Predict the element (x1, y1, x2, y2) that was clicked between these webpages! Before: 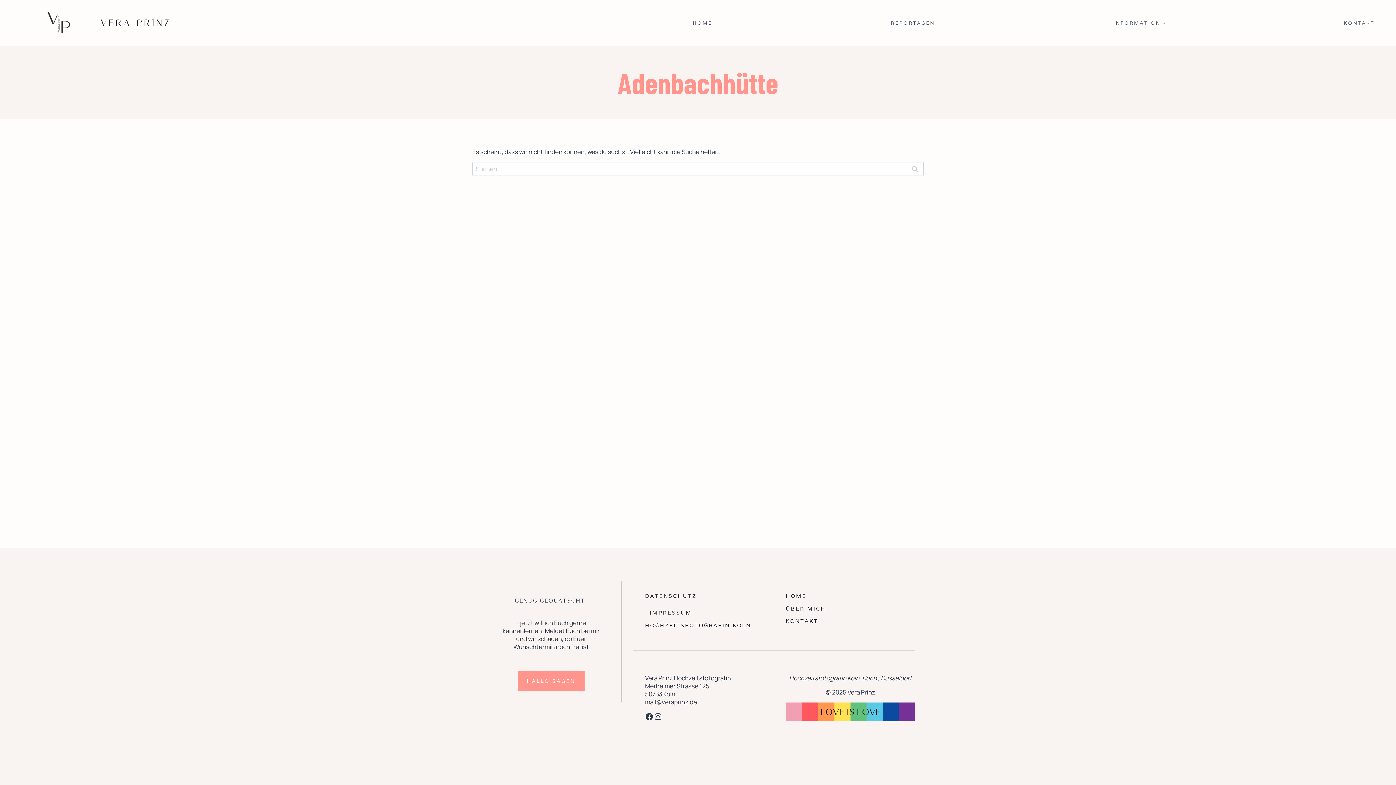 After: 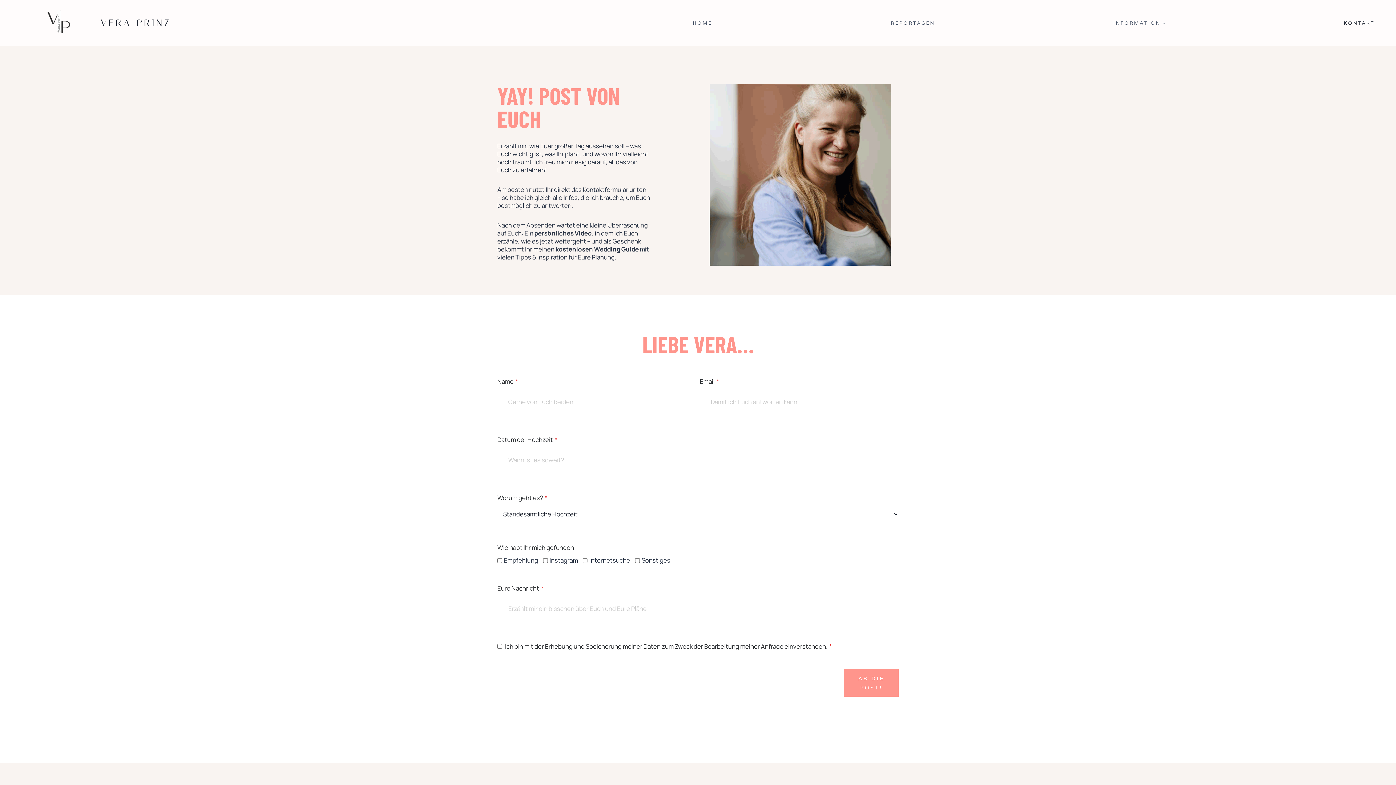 Action: bbox: (786, 615, 823, 627) label: KONTAKT